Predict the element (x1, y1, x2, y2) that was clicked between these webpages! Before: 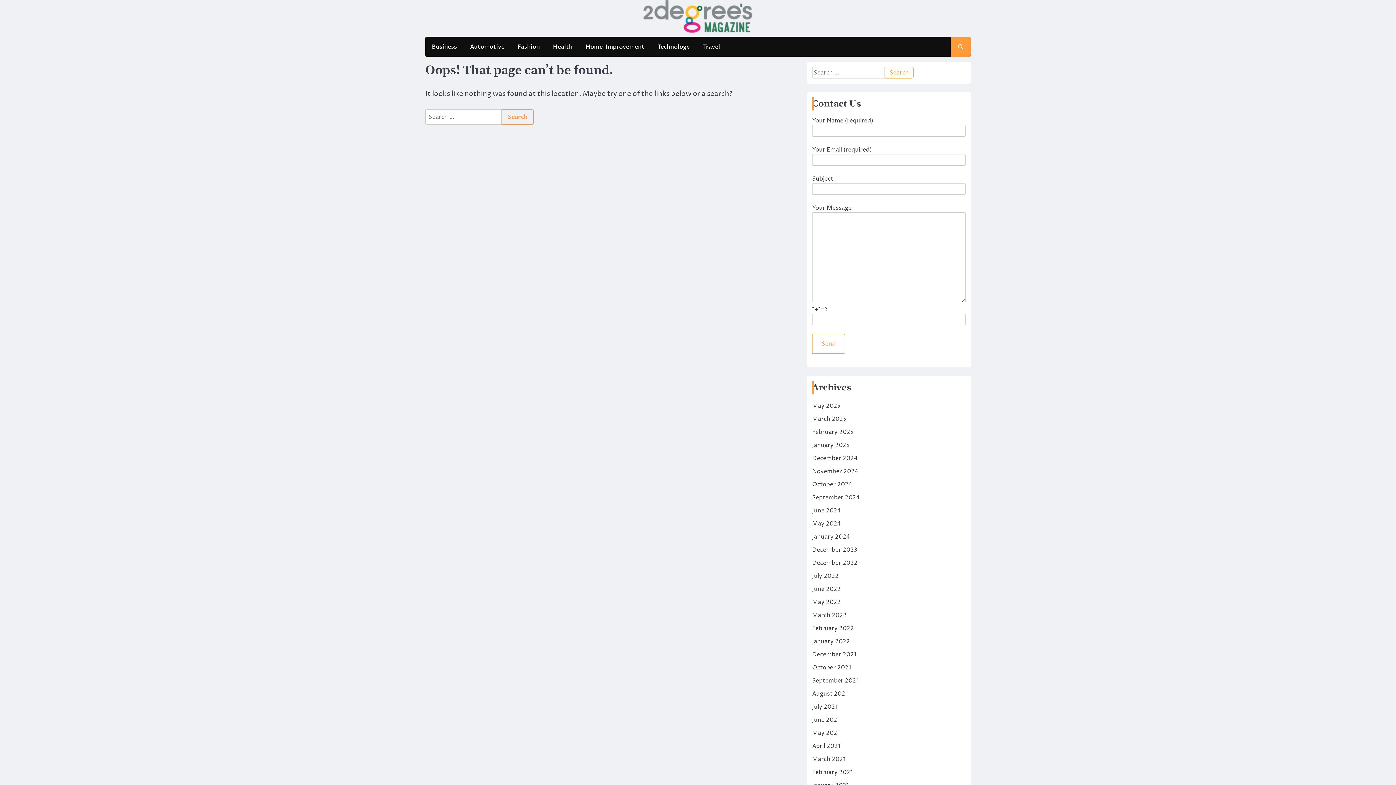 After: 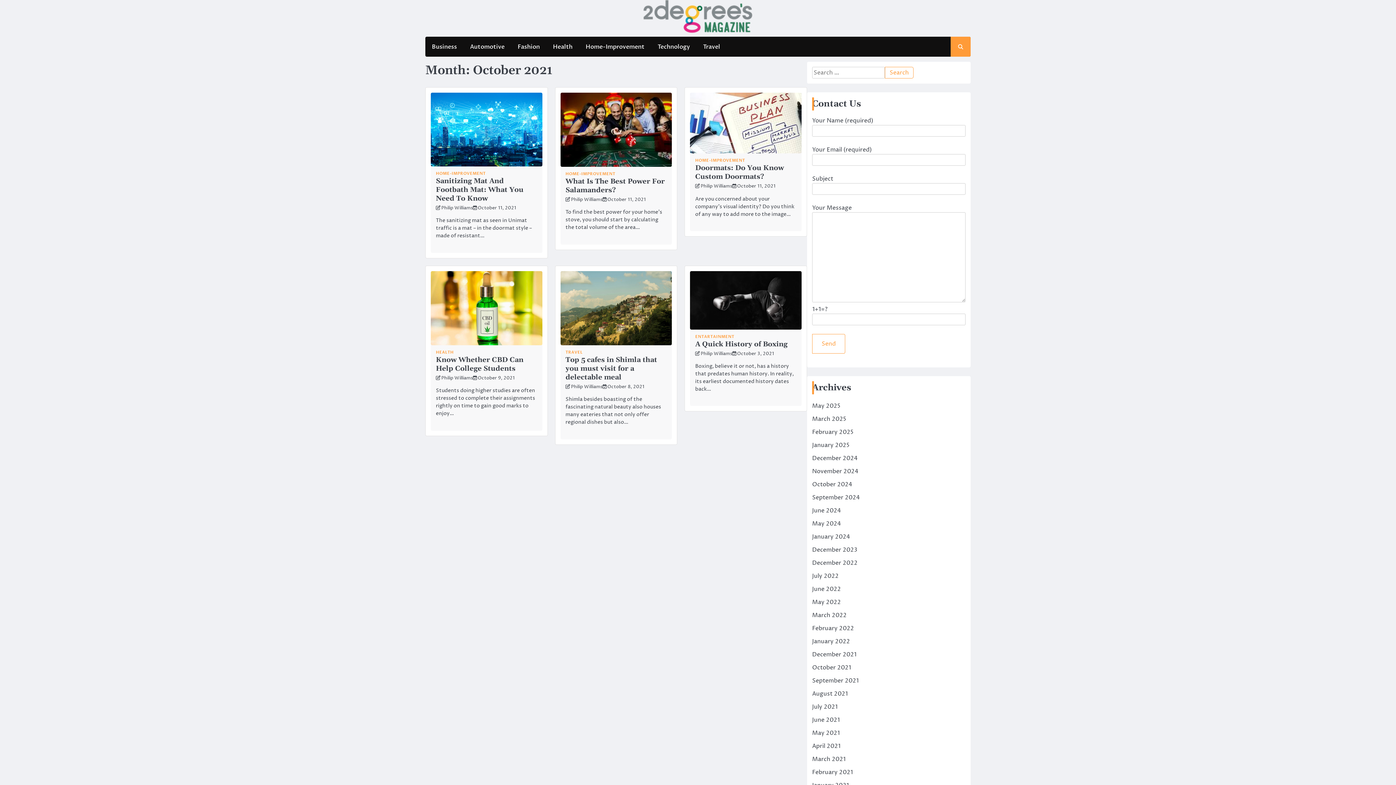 Action: label: October 2021 bbox: (812, 664, 851, 672)